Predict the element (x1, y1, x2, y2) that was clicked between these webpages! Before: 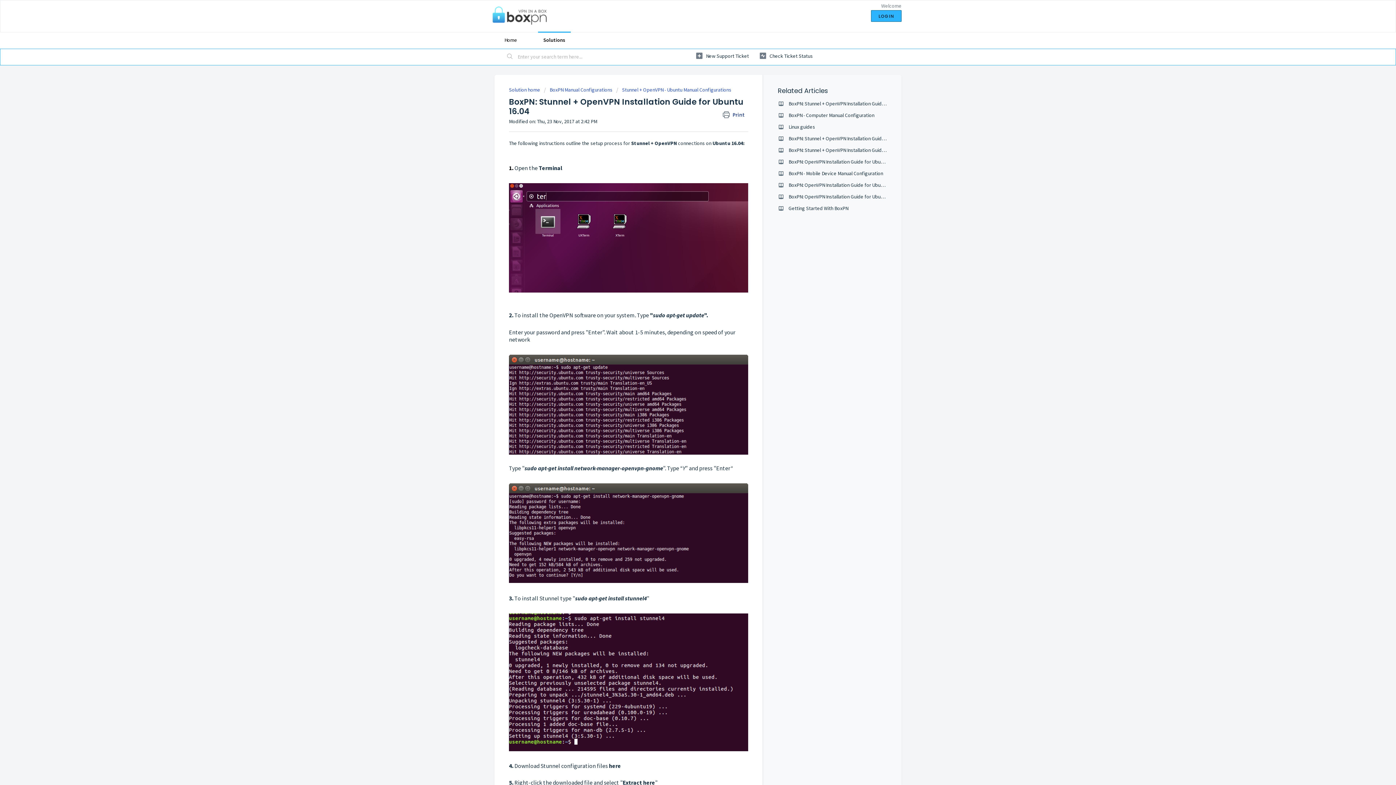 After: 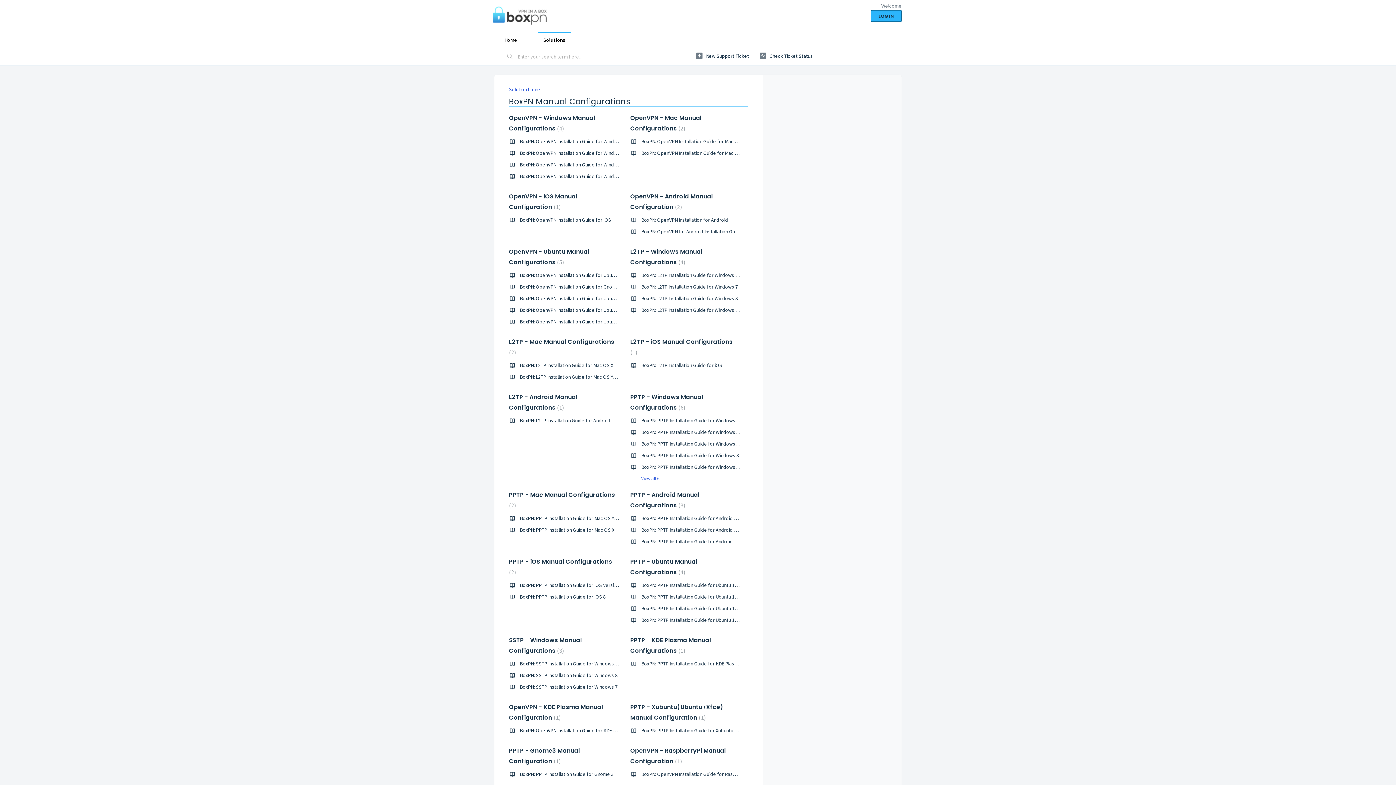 Action: bbox: (544, 86, 612, 93) label: BoxPN Manual Configurations